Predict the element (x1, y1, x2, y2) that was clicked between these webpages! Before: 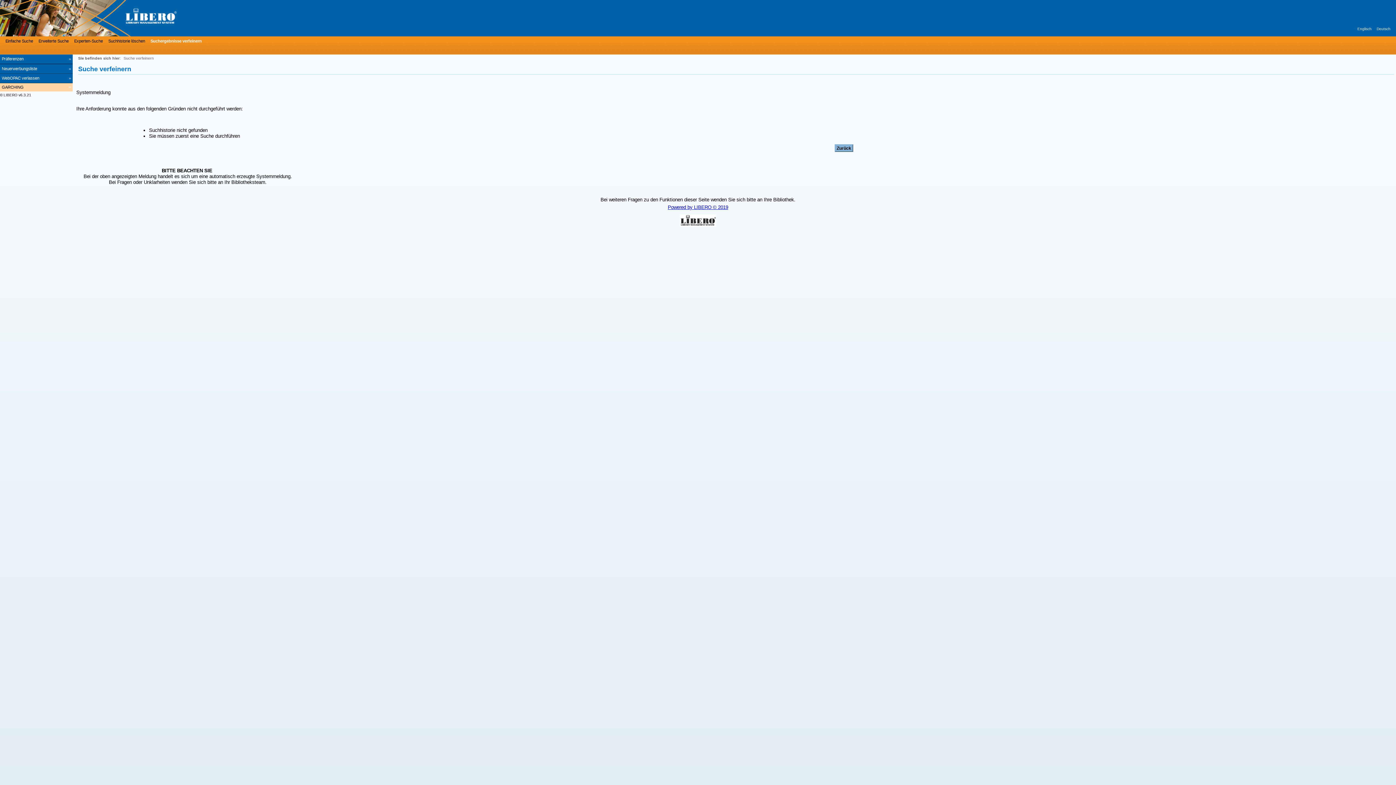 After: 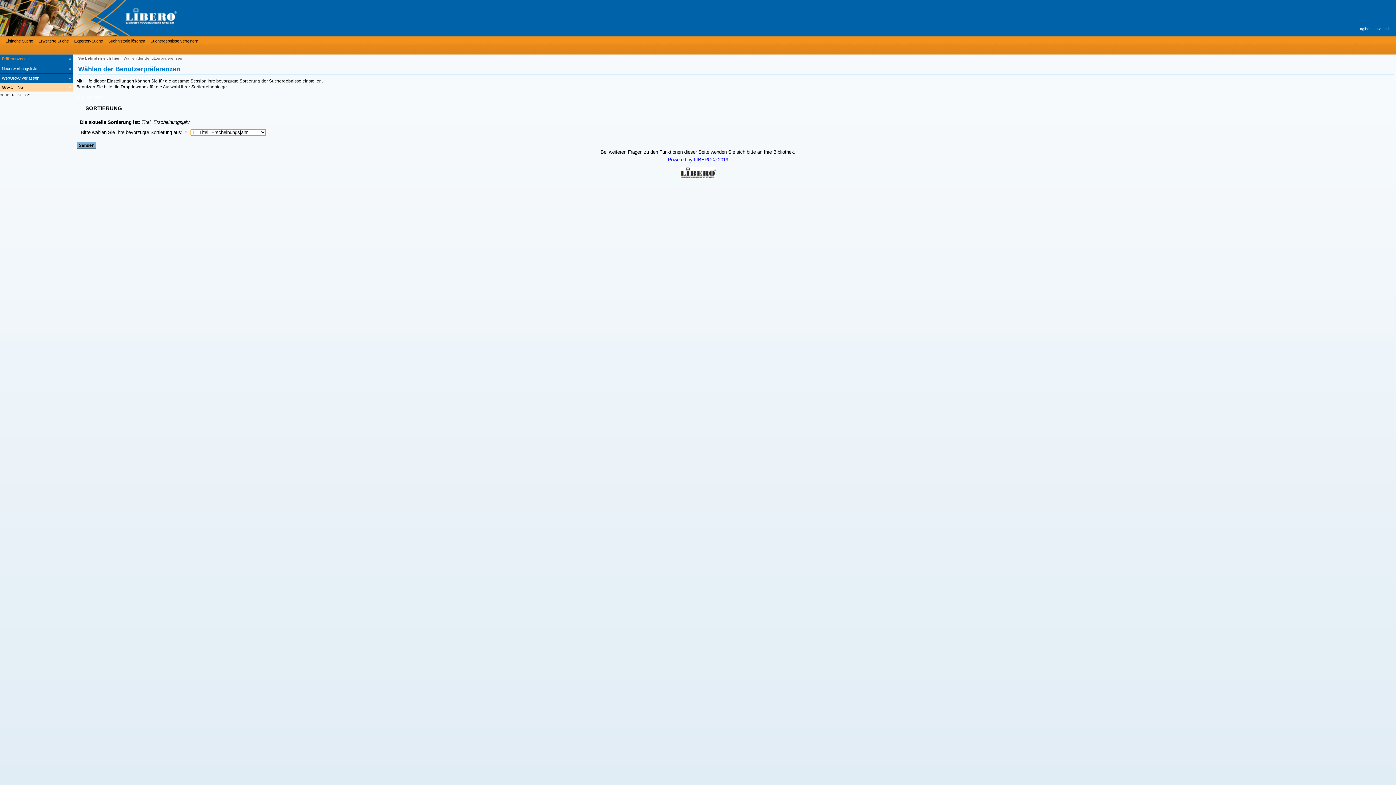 Action: bbox: (0, 54, 72, 64) label: Präferenzen